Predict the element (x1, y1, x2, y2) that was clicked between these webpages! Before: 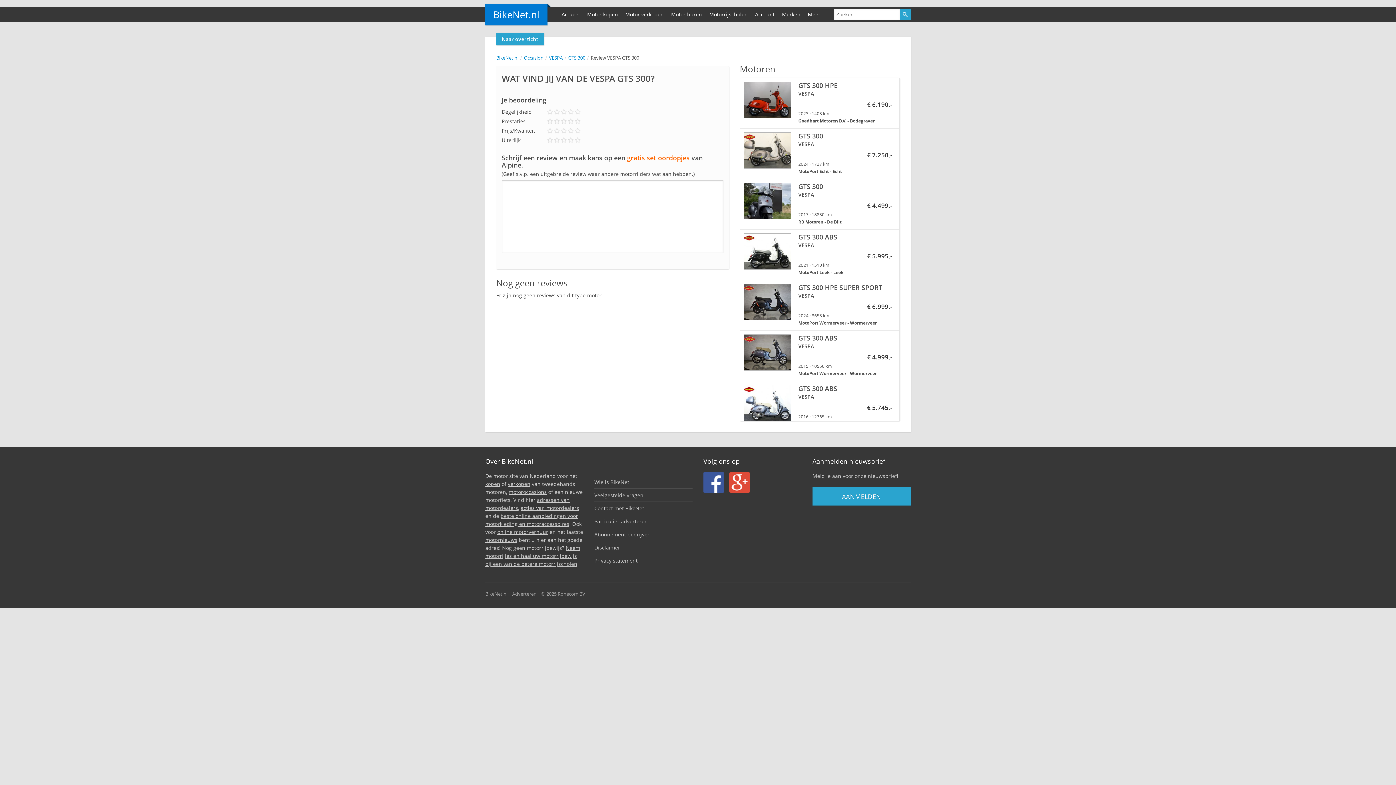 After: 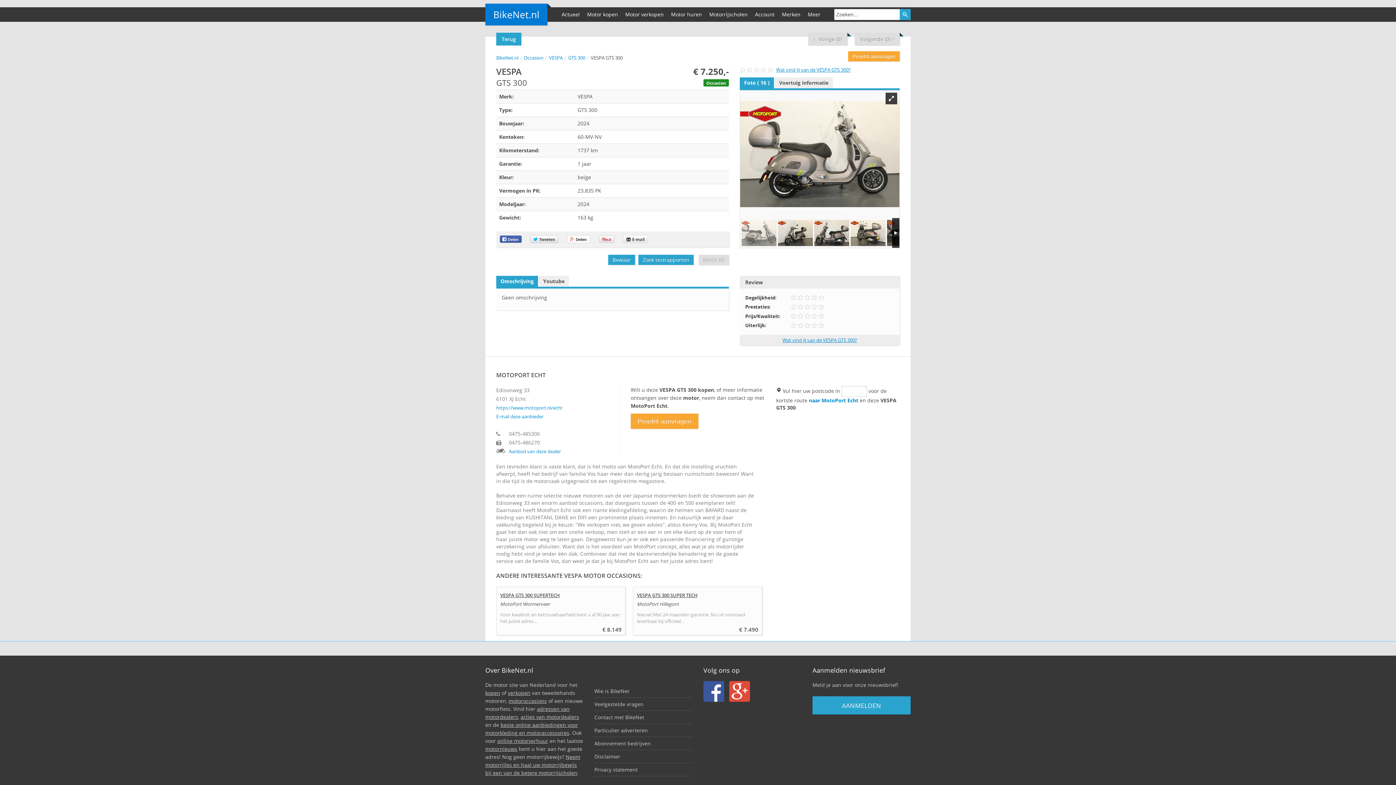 Action: bbox: (740, 128, 899, 178)